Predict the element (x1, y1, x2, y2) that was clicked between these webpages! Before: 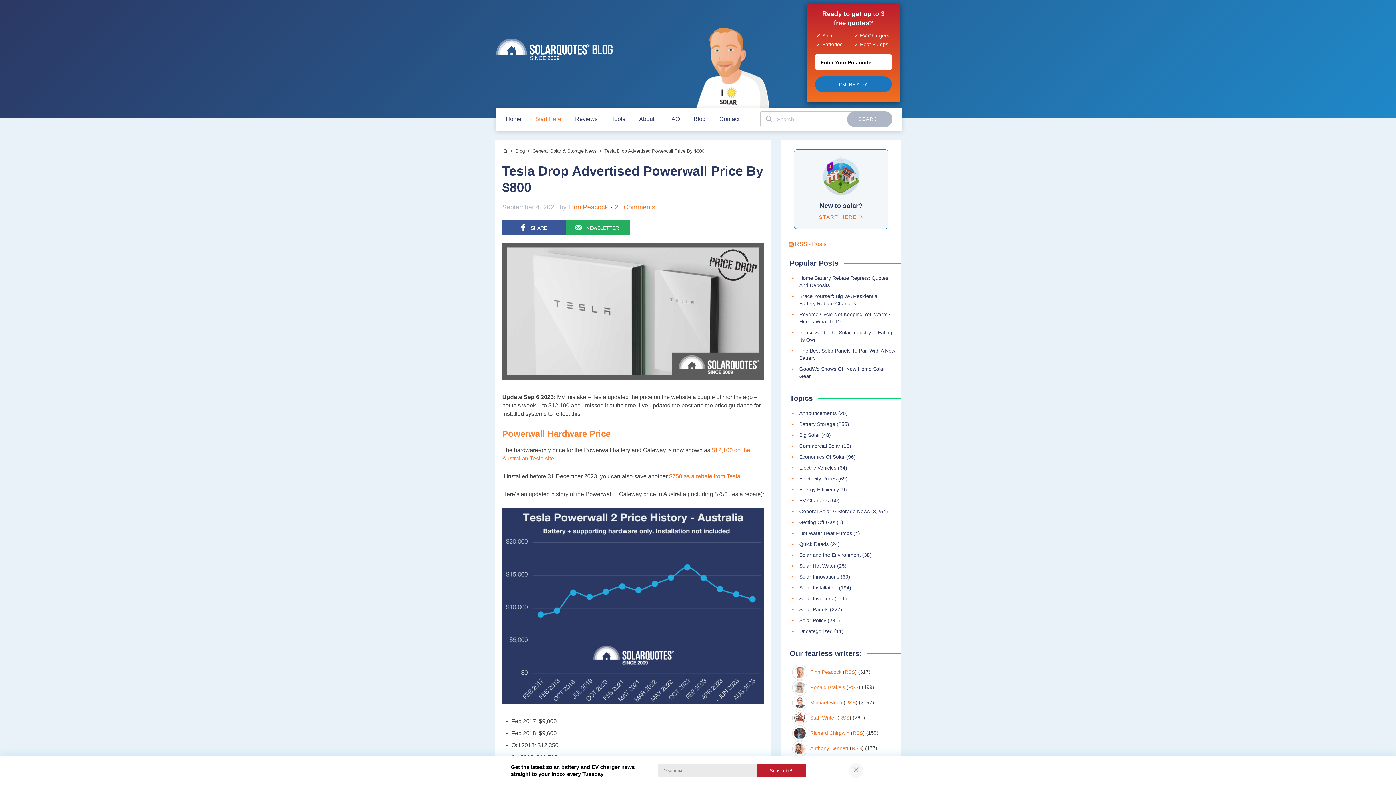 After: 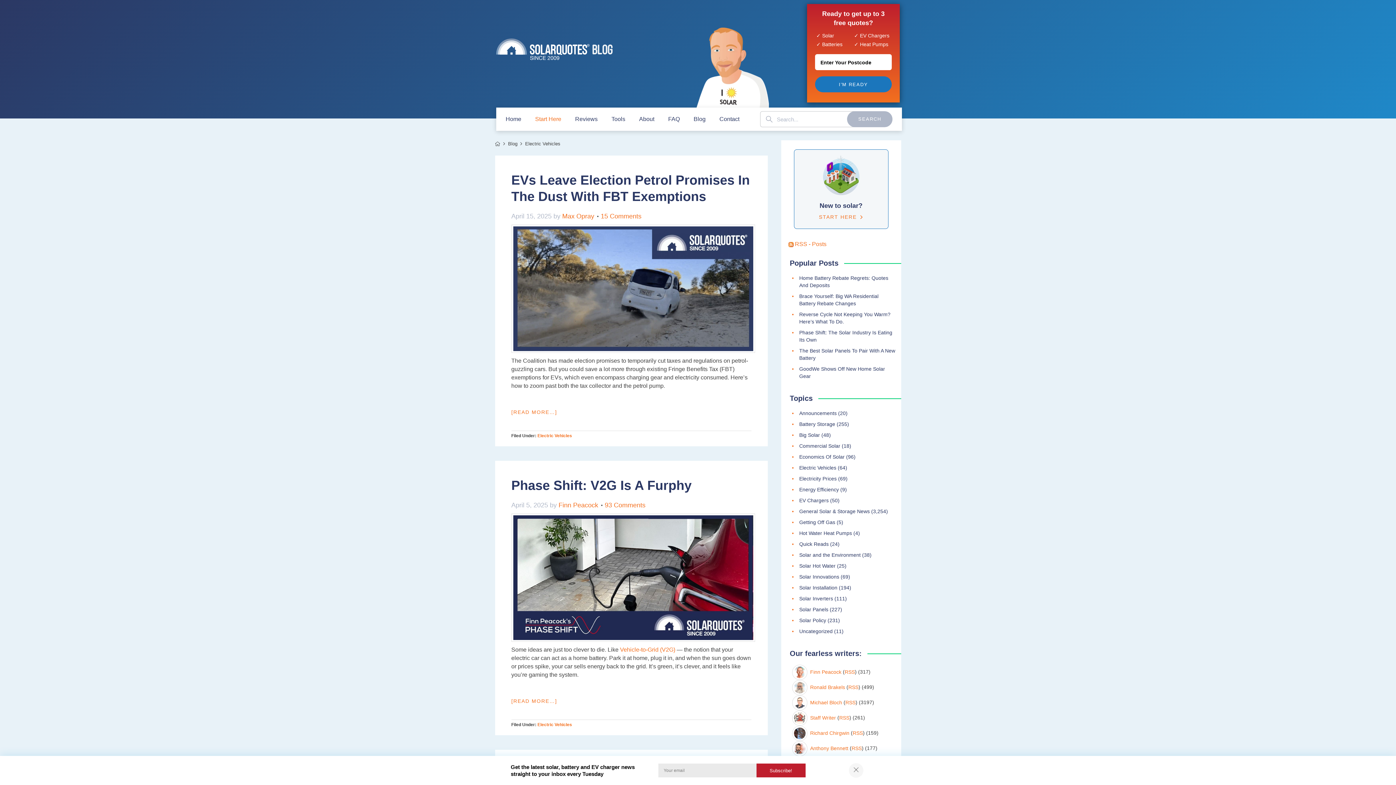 Action: label: Electric Vehicles bbox: (799, 465, 836, 470)